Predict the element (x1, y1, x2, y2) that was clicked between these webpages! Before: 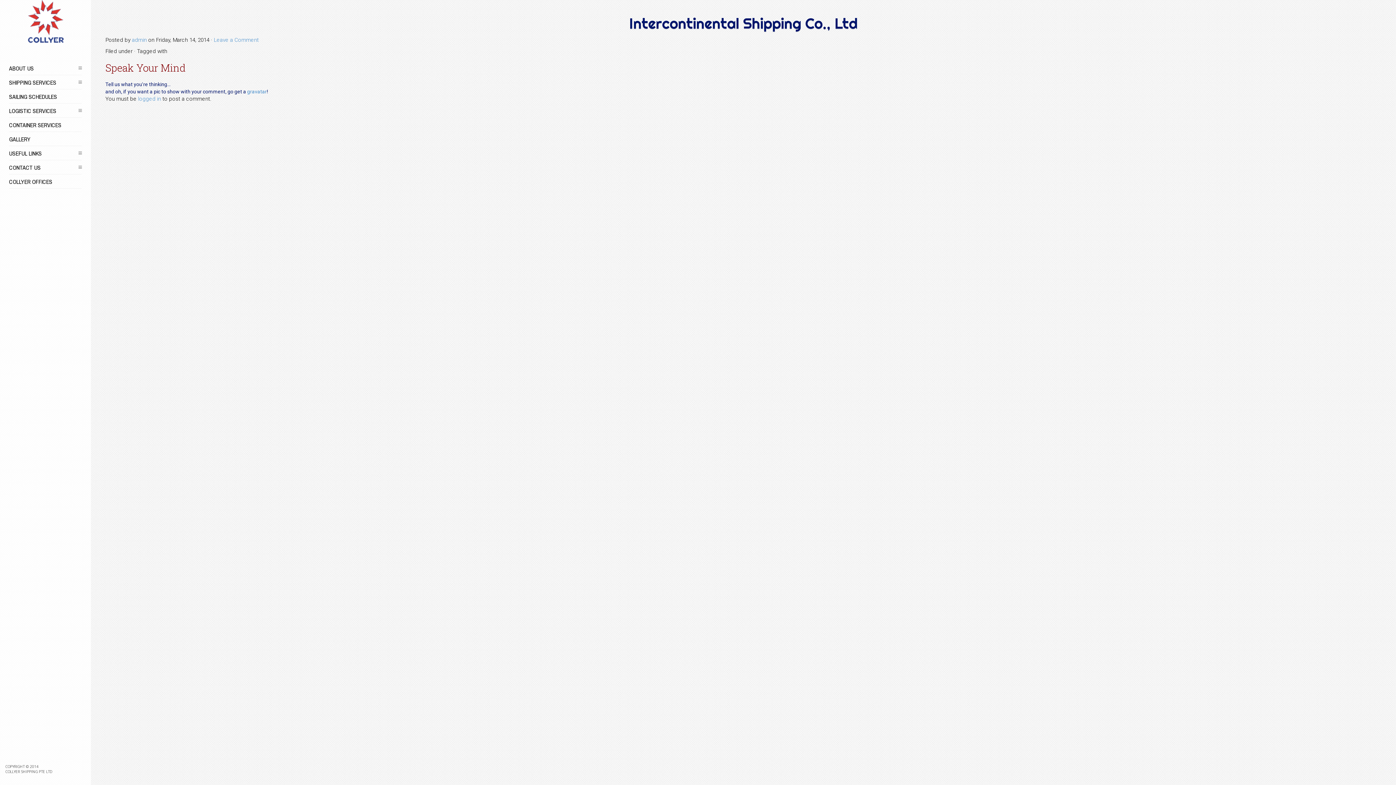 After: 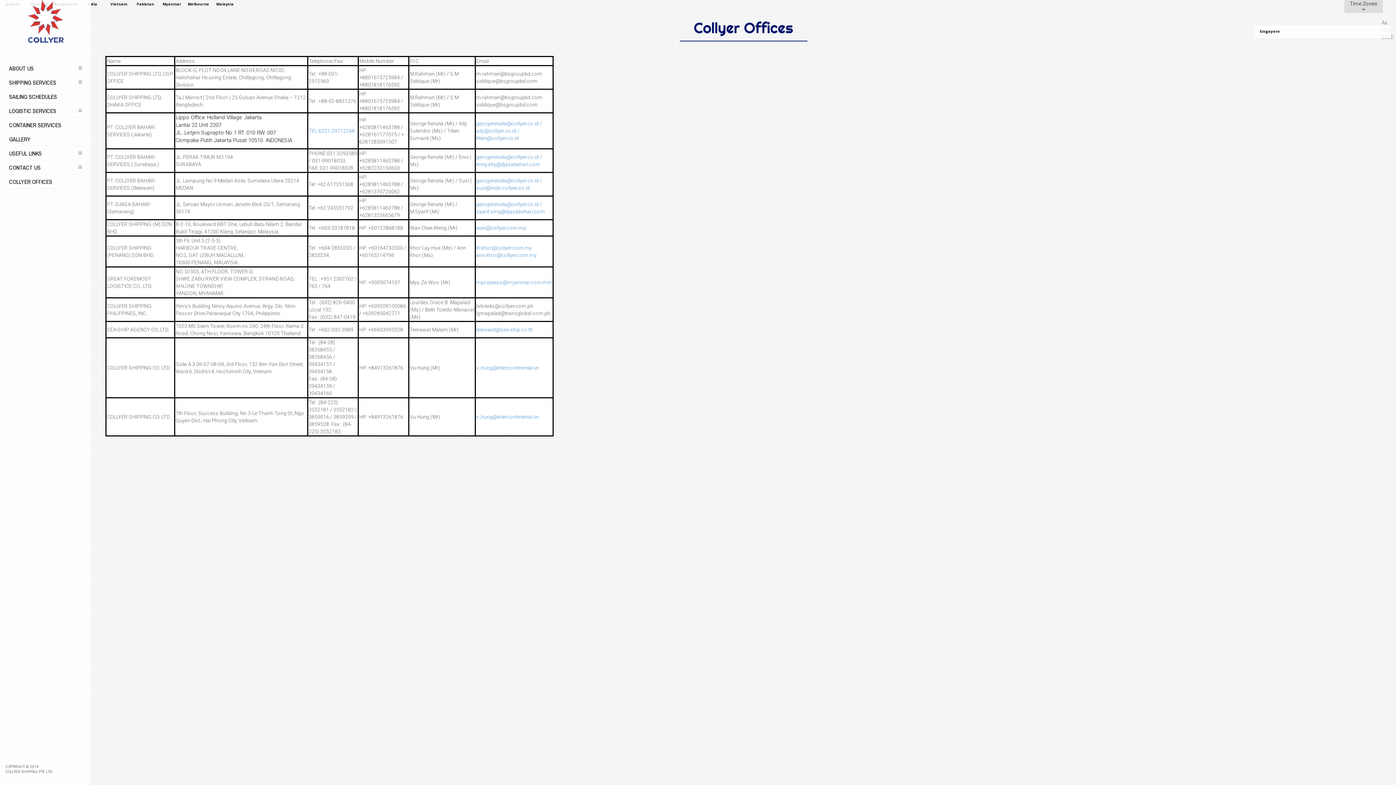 Action: label: COLLYER OFFICES bbox: (9, 175, 81, 188)